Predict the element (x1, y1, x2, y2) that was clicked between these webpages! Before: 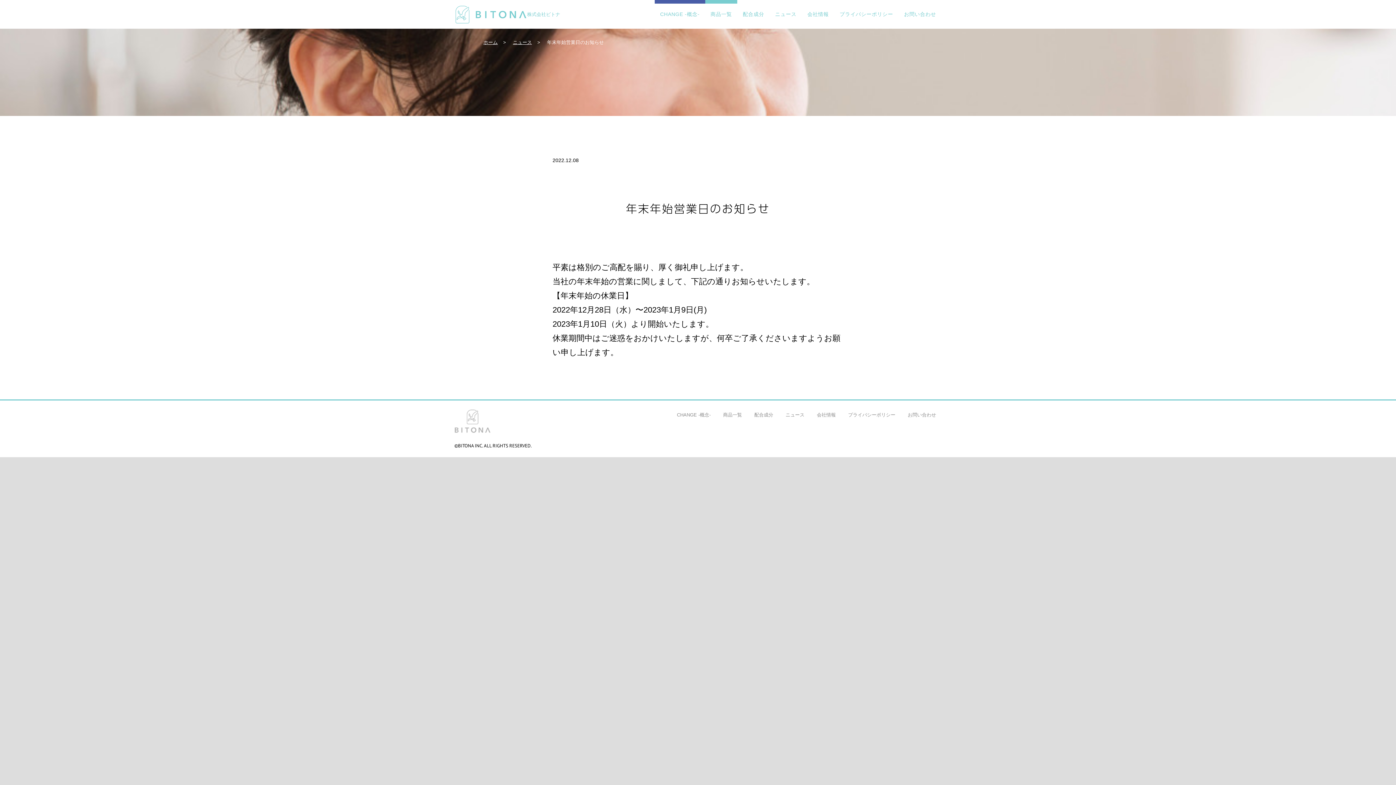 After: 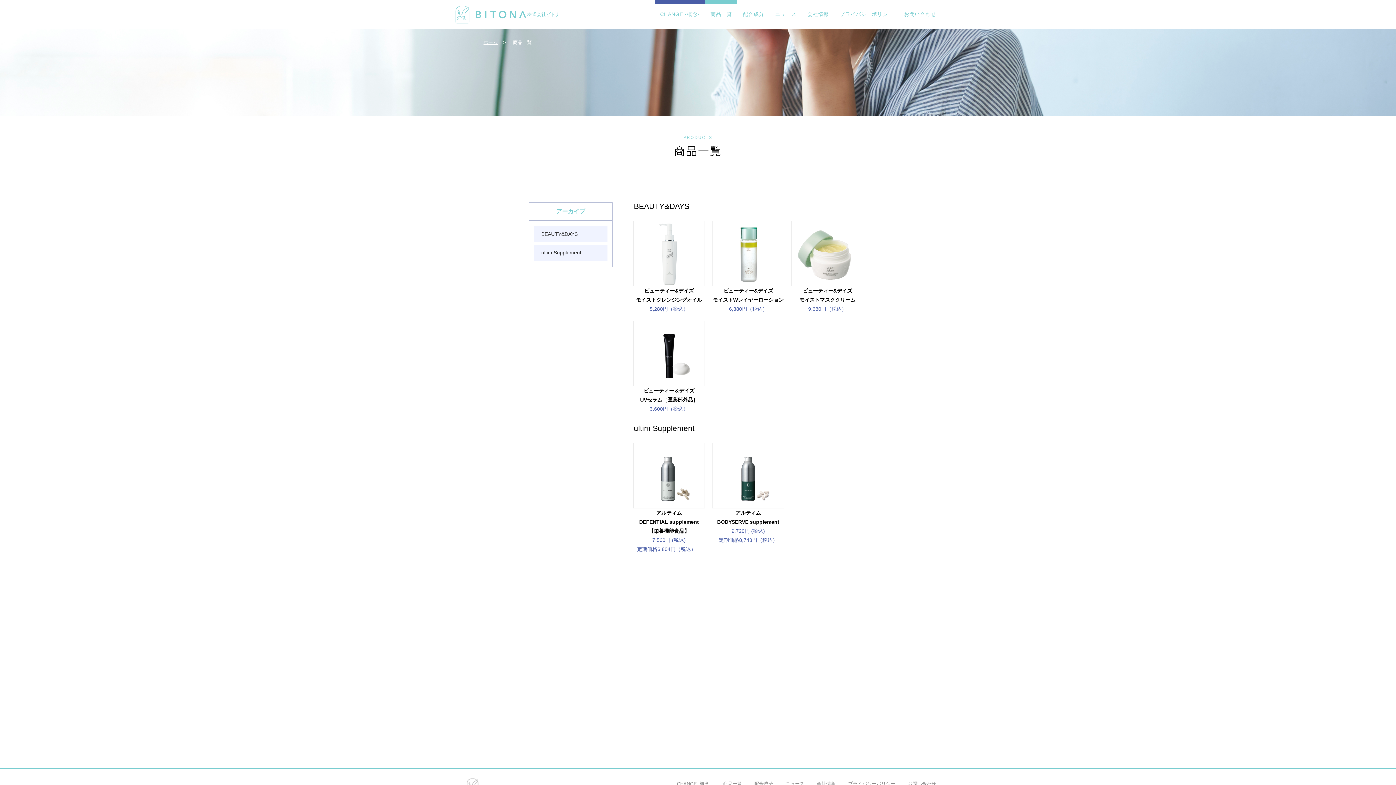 Action: bbox: (705, 0, 737, 28) label: 商品一覧